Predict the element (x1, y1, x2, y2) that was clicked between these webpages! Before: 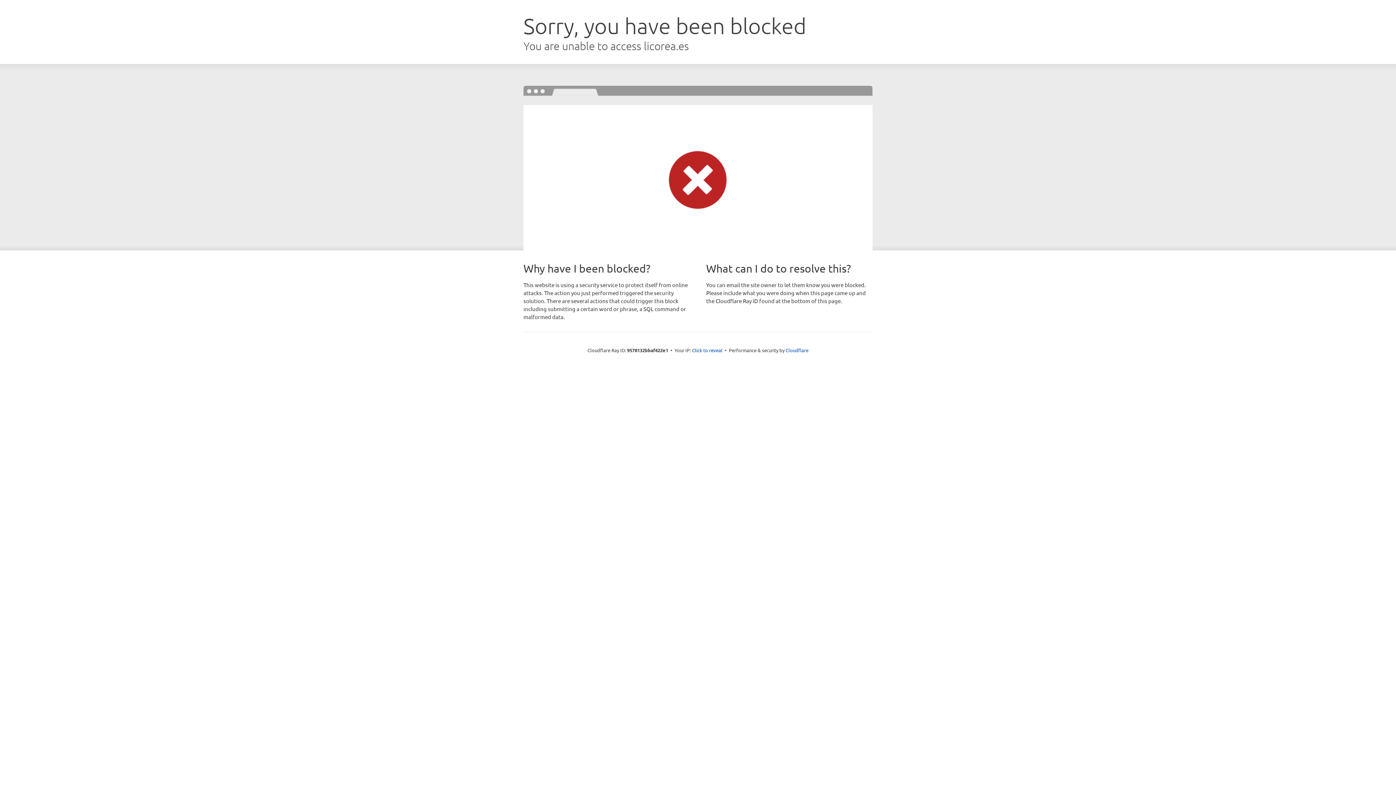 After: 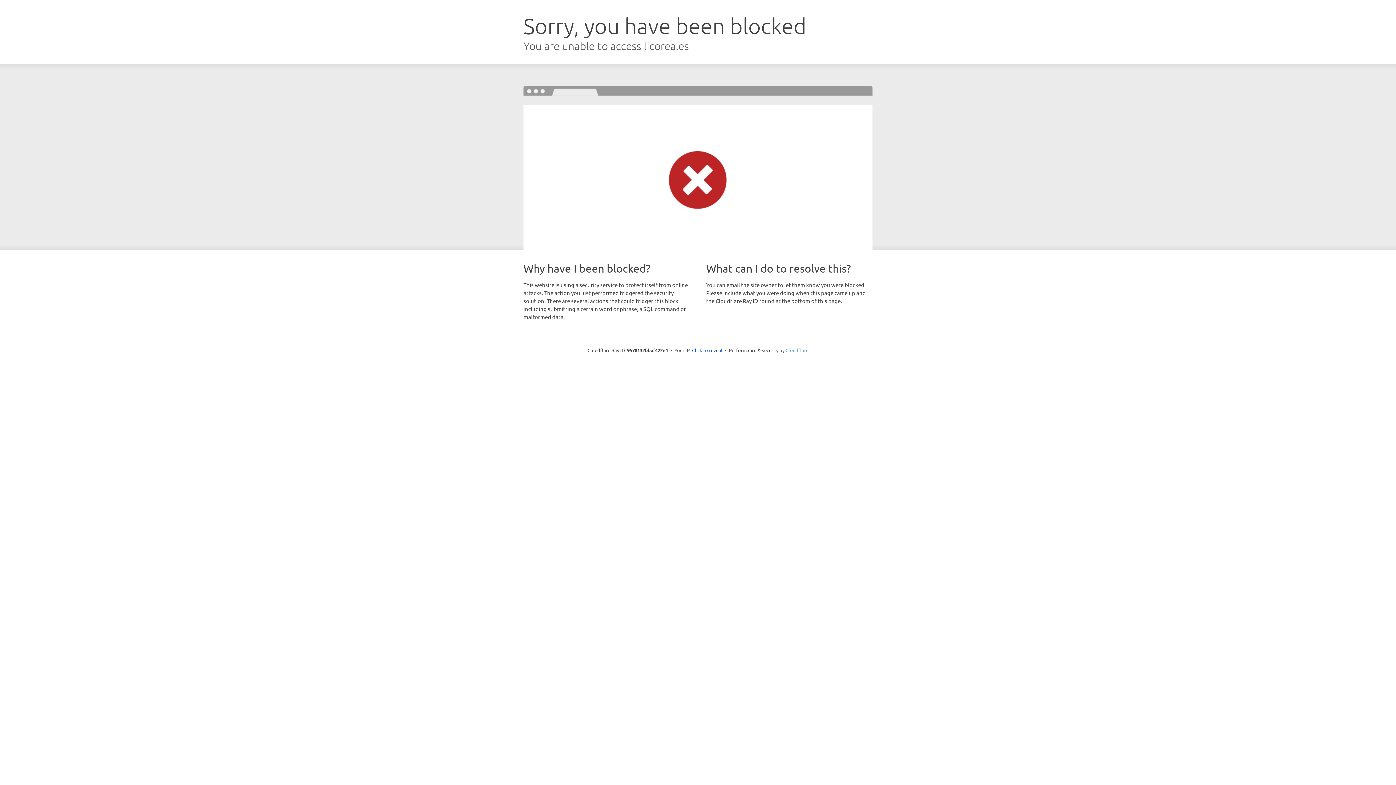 Action: bbox: (785, 347, 808, 353) label: Cloudflare